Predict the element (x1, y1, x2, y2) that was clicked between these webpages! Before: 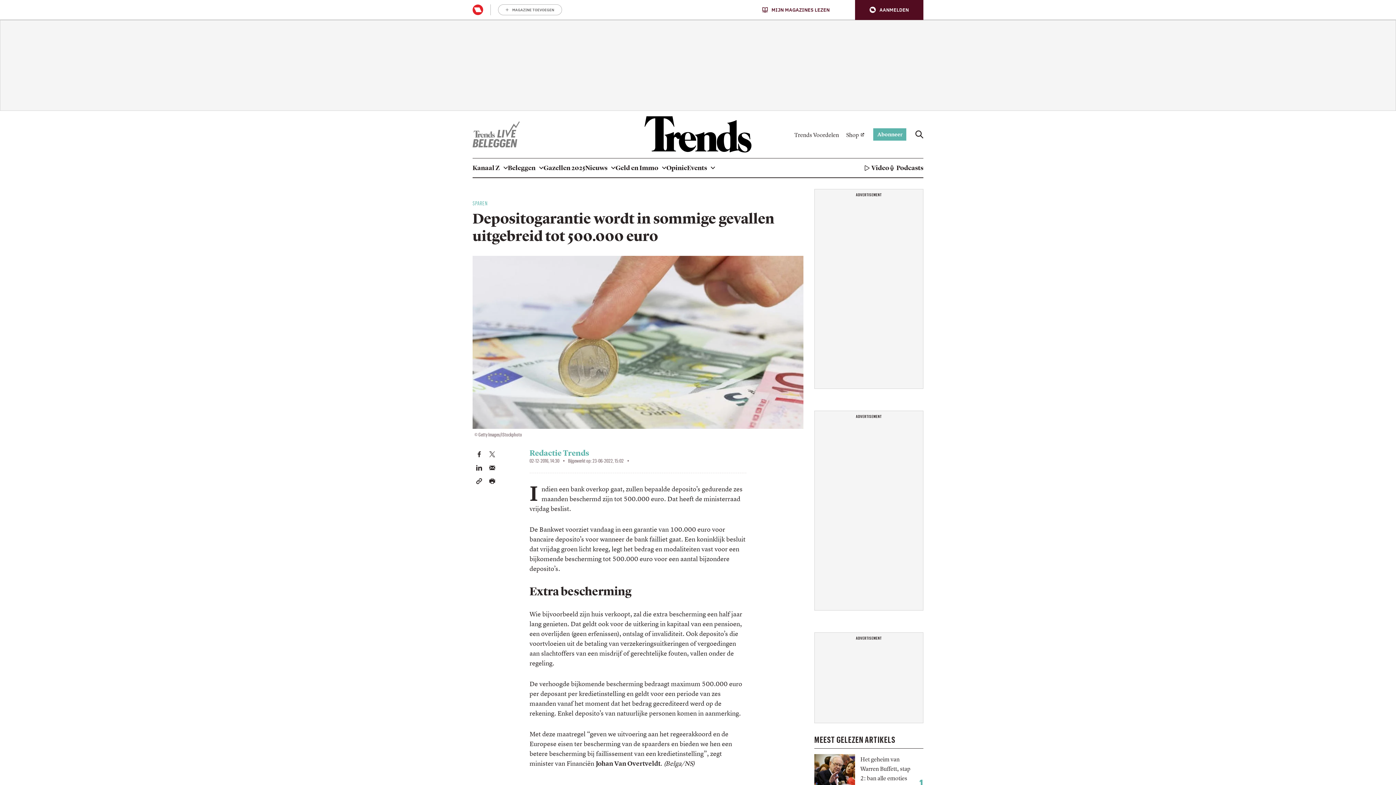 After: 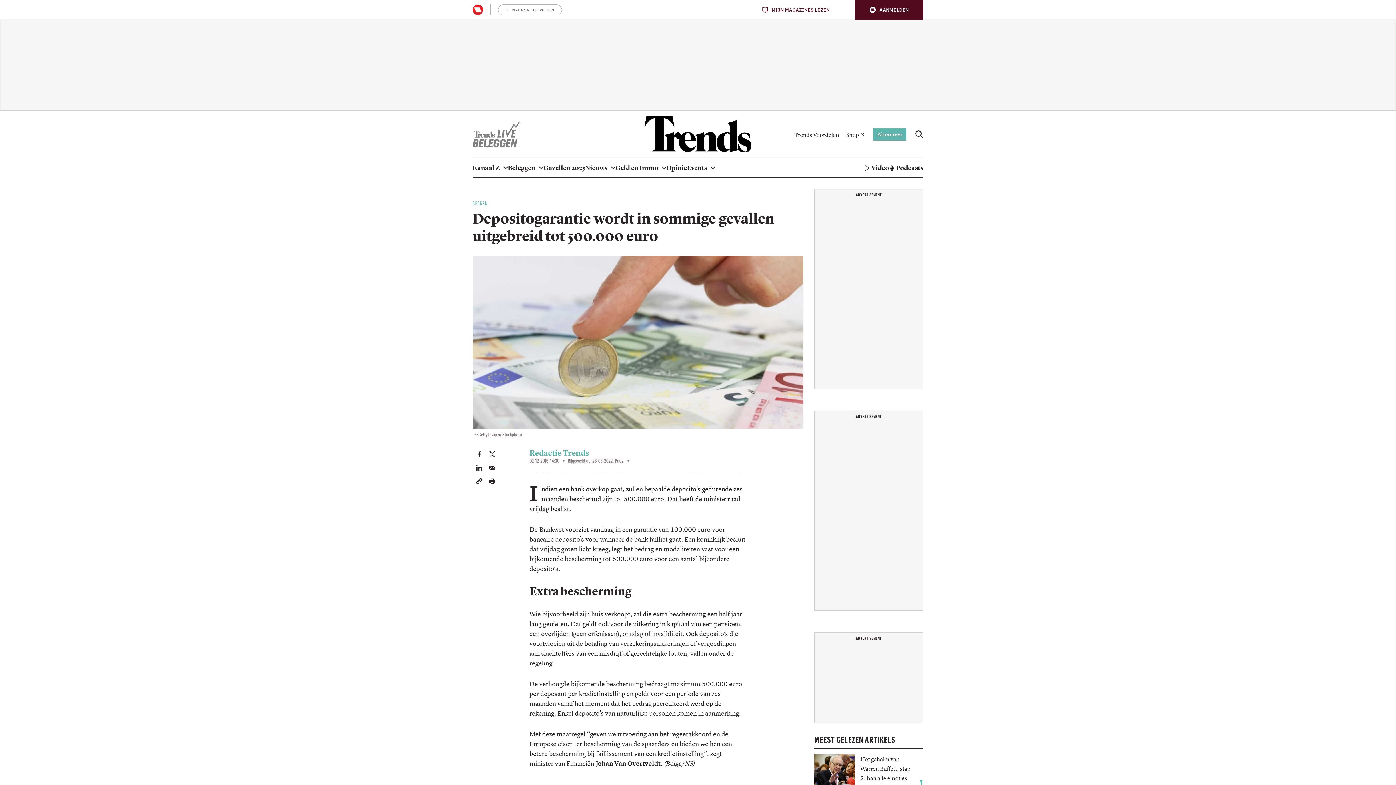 Action: label: MIJN MAGAZINES LEZEN bbox: (762, 6, 829, 12)